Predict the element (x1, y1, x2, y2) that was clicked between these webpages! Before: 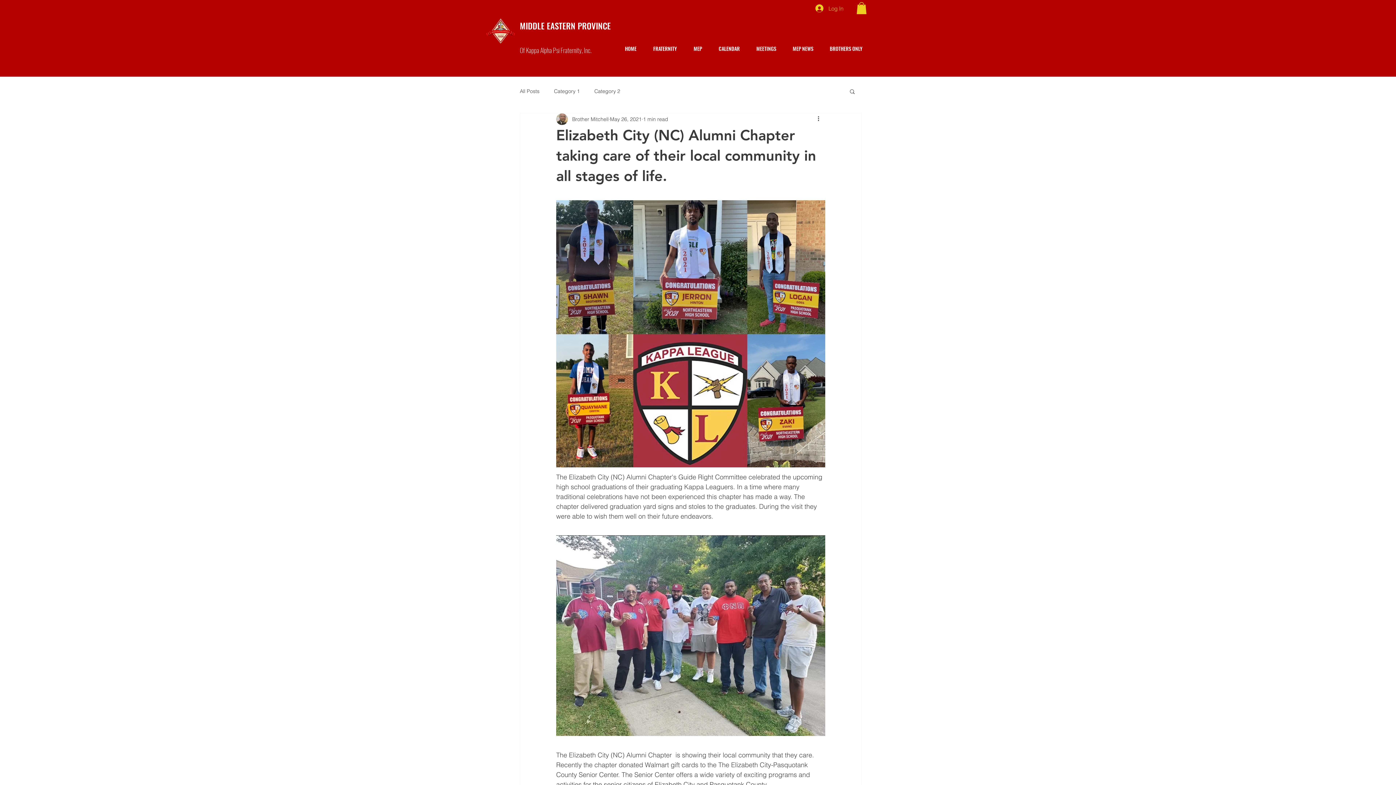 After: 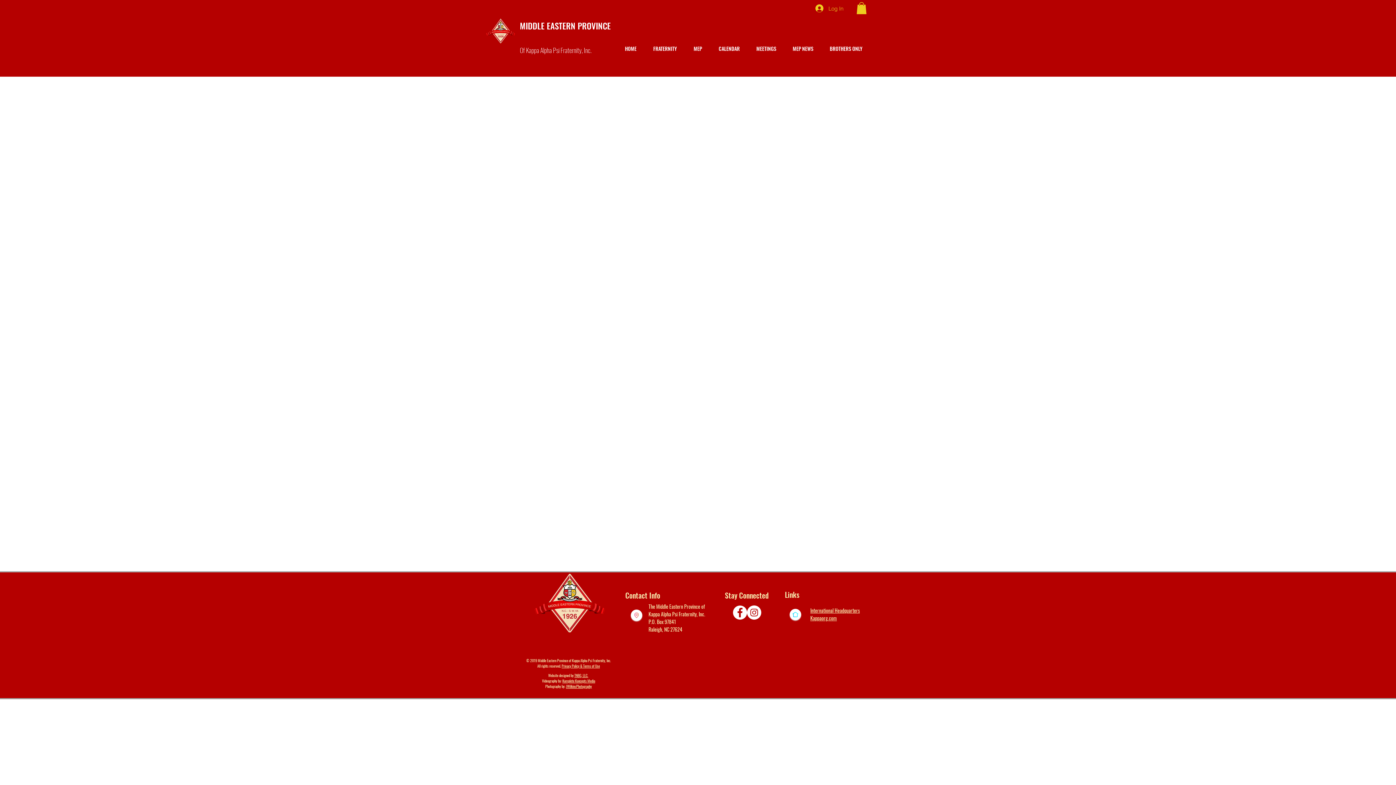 Action: label: BROTHERS ONLY bbox: (821, 41, 870, 55)